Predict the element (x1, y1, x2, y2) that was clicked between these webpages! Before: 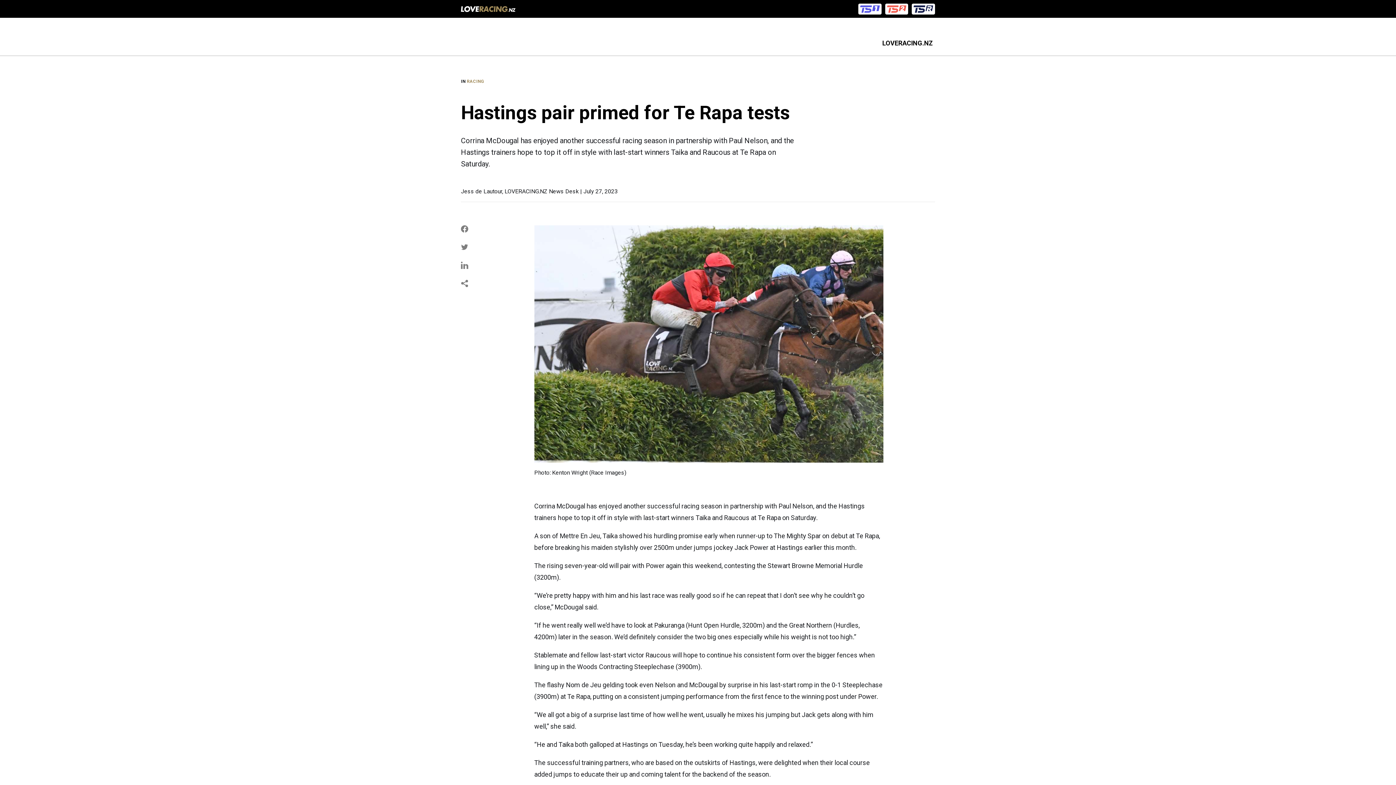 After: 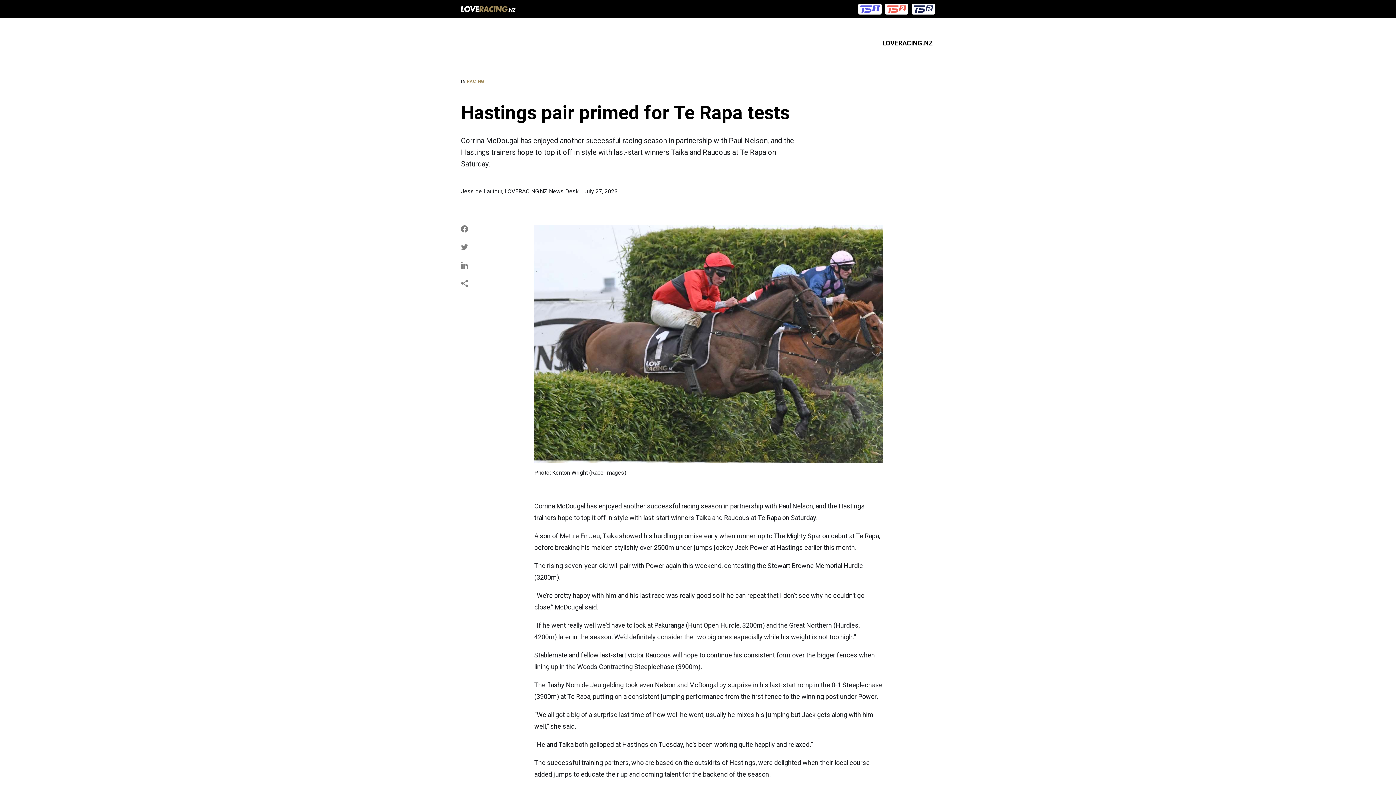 Action: bbox: (885, 3, 908, 14)